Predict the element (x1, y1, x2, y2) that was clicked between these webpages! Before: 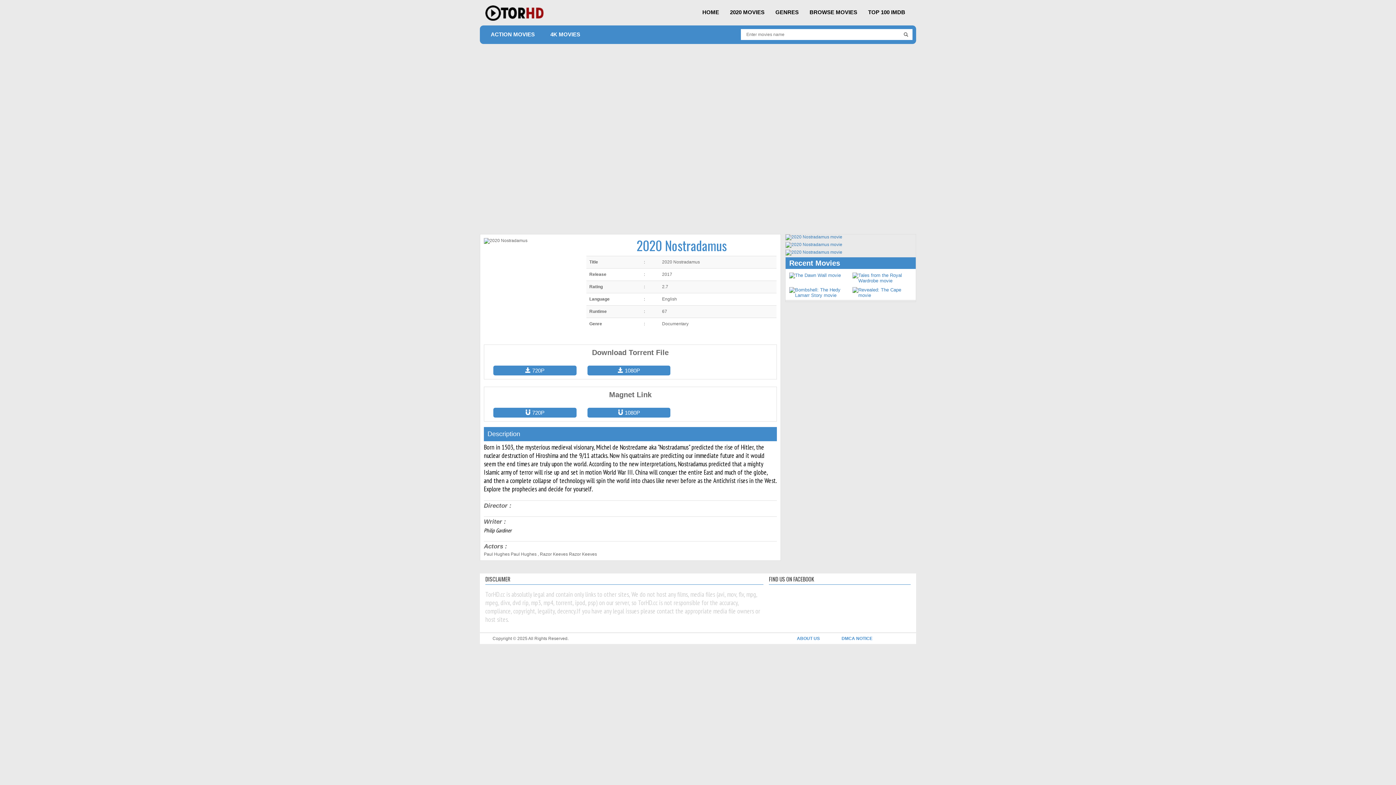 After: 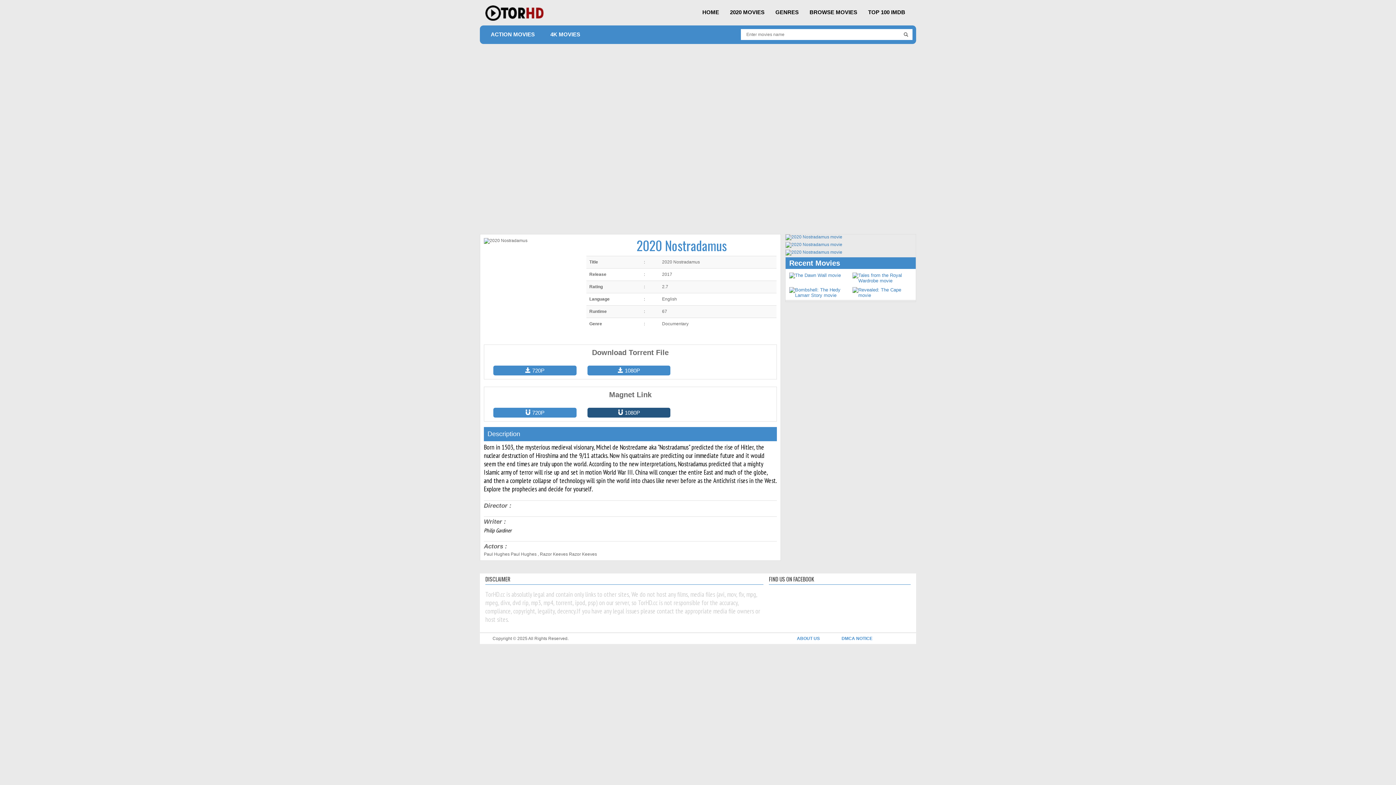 Action: label:  1080P bbox: (587, 408, 670, 417)